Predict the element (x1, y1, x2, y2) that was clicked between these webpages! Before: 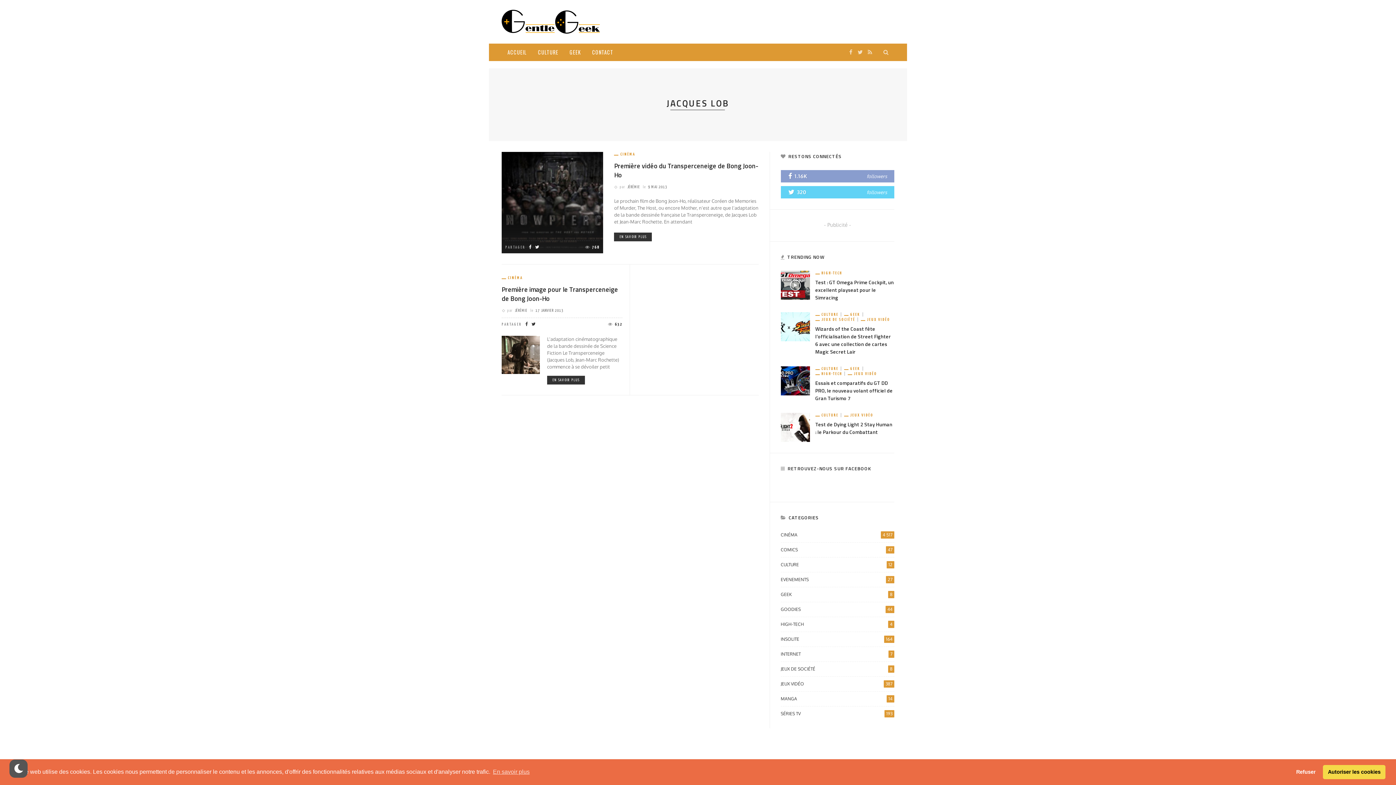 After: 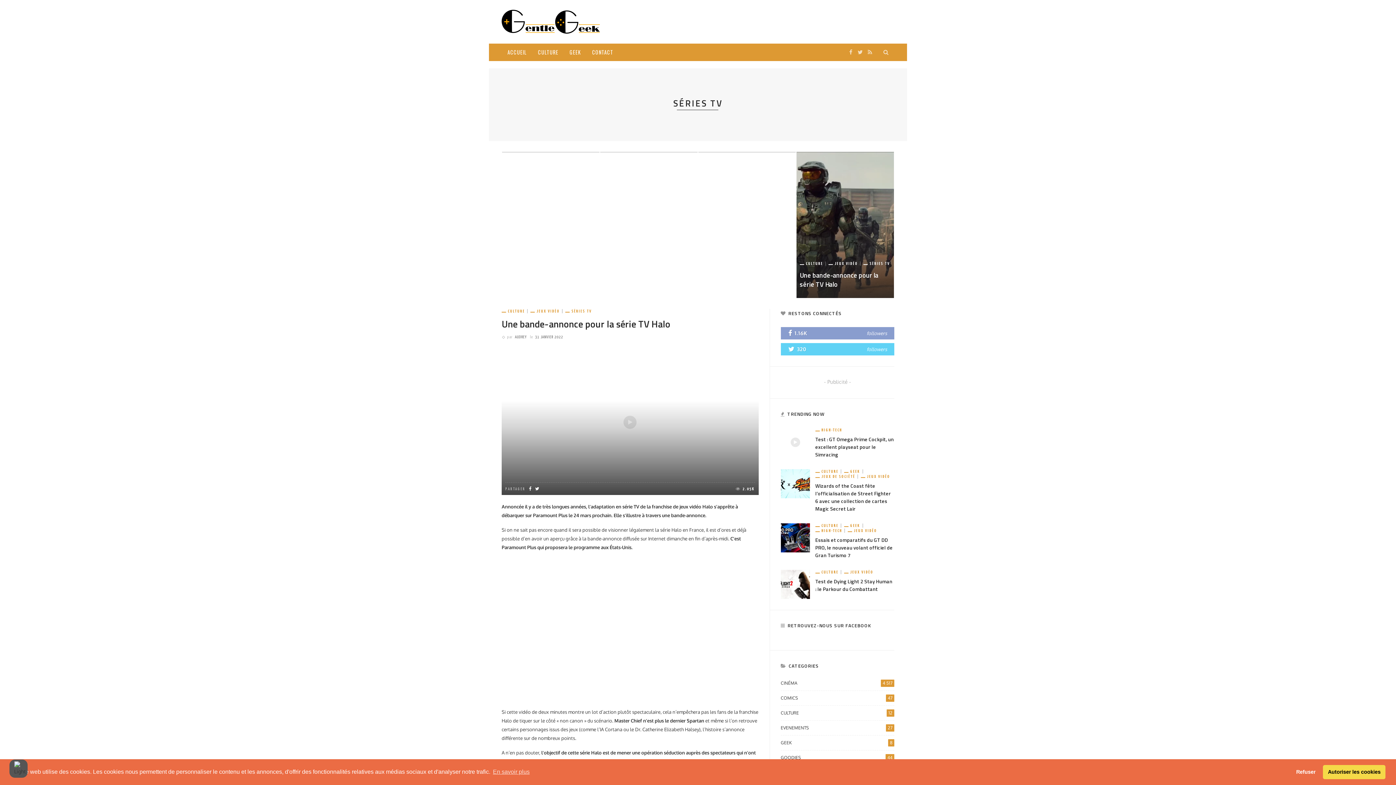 Action: label: SÉRIES TV
193 bbox: (780, 710, 894, 717)